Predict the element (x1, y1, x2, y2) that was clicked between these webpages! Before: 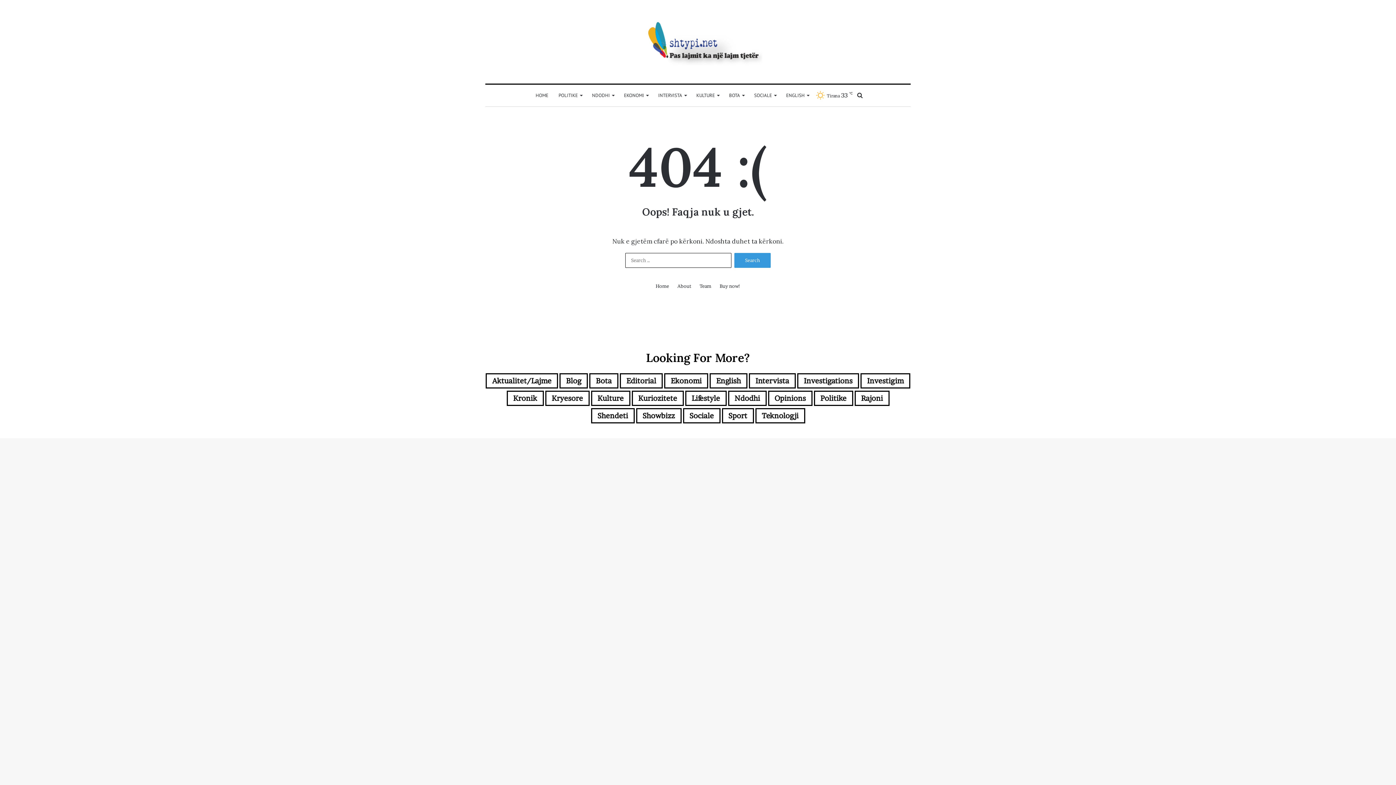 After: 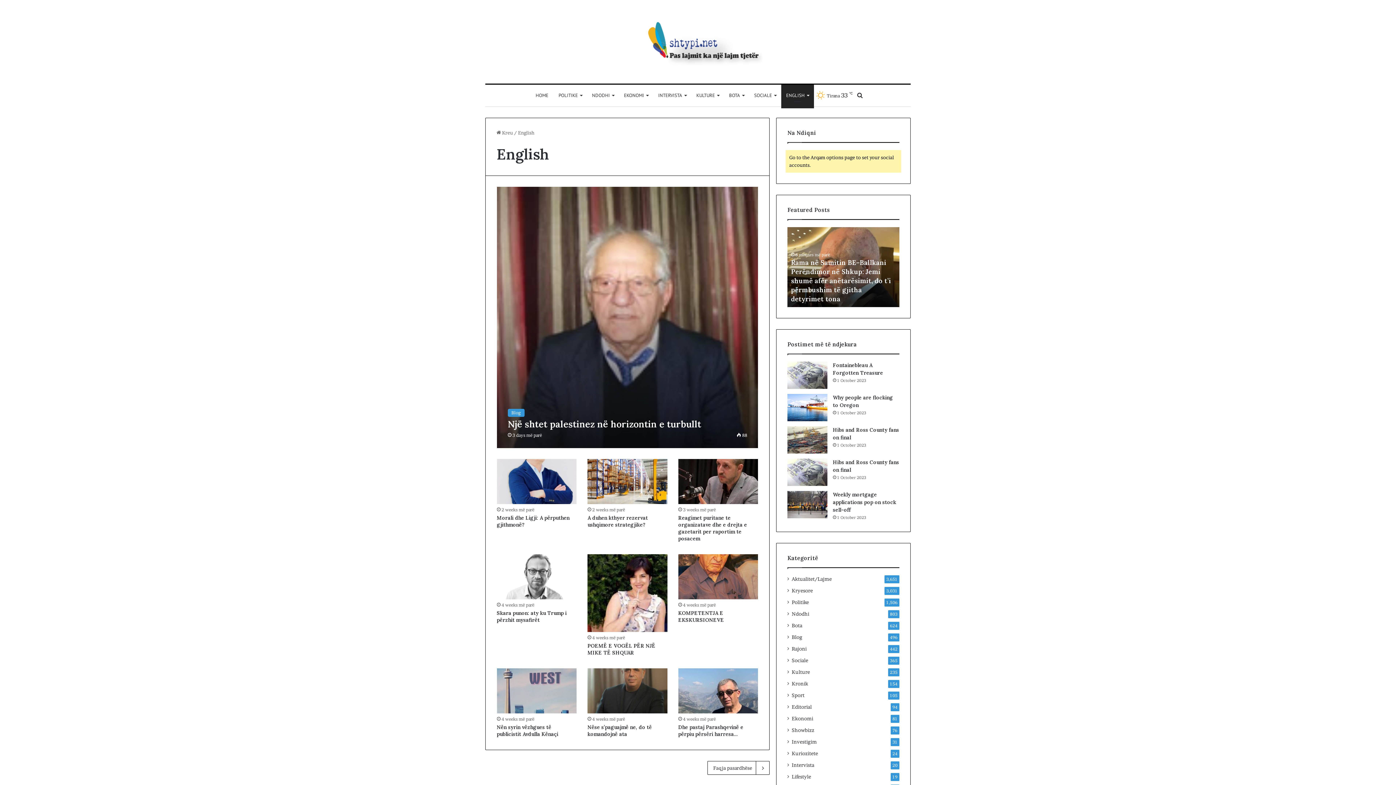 Action: label: English (2 items) bbox: (709, 373, 747, 388)